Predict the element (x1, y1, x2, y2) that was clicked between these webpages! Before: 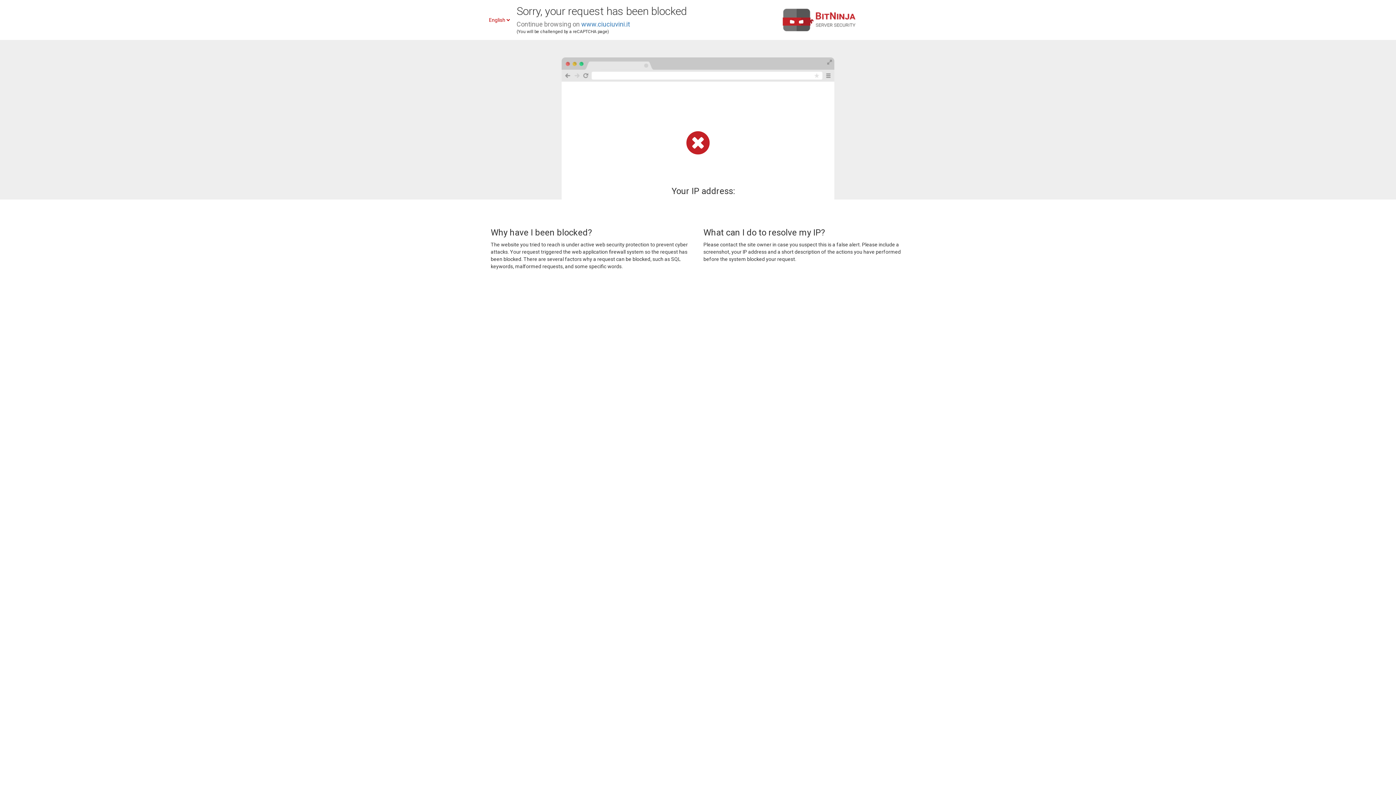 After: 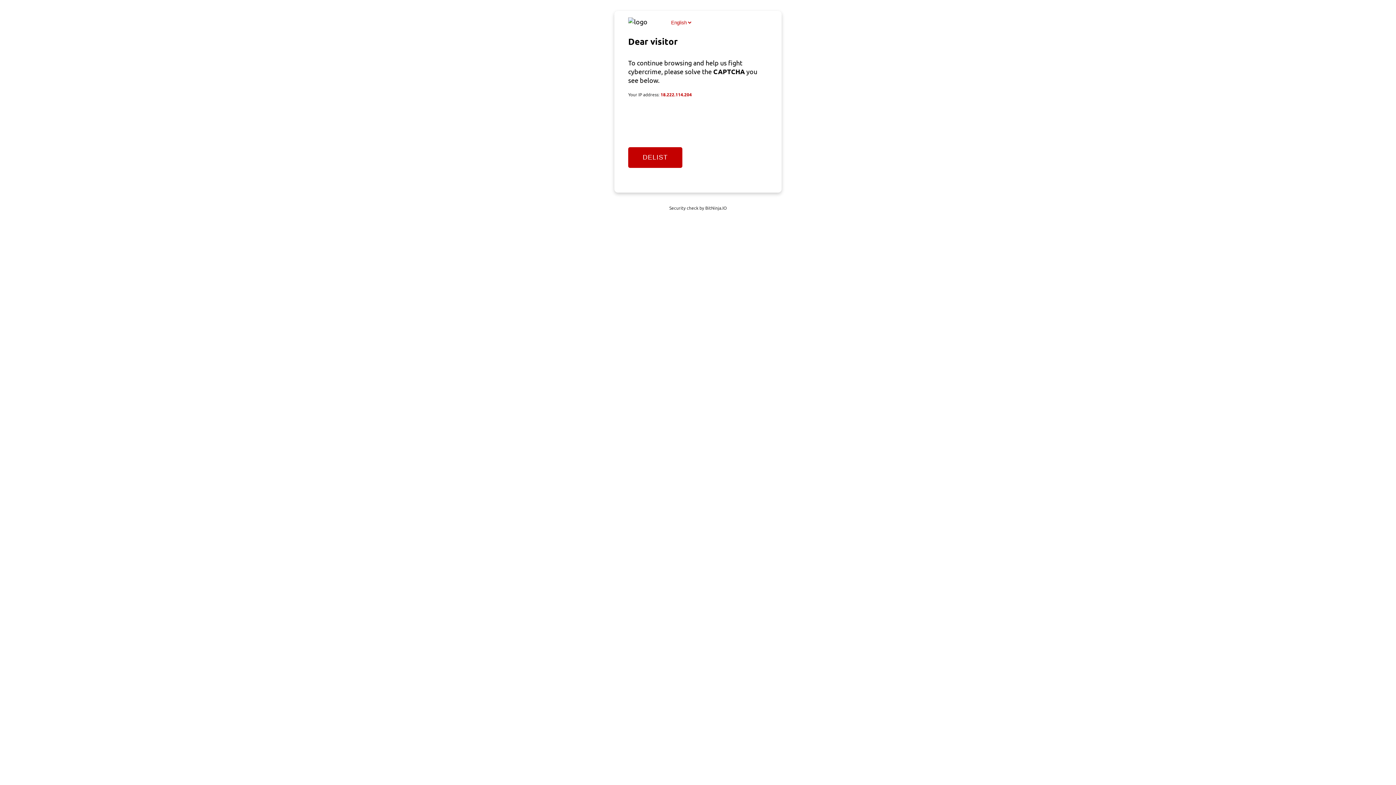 Action: label: www.ciuciuvini.it bbox: (581, 20, 630, 28)